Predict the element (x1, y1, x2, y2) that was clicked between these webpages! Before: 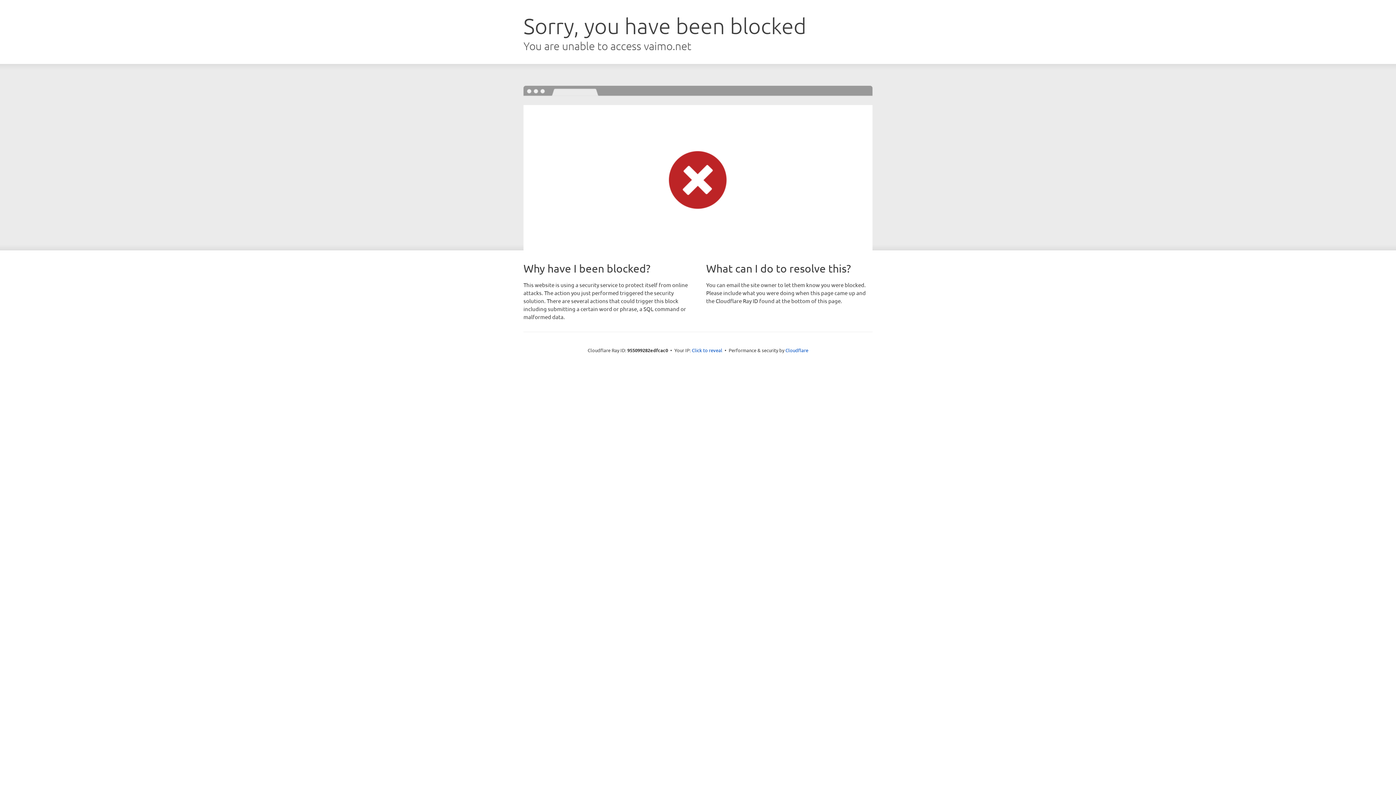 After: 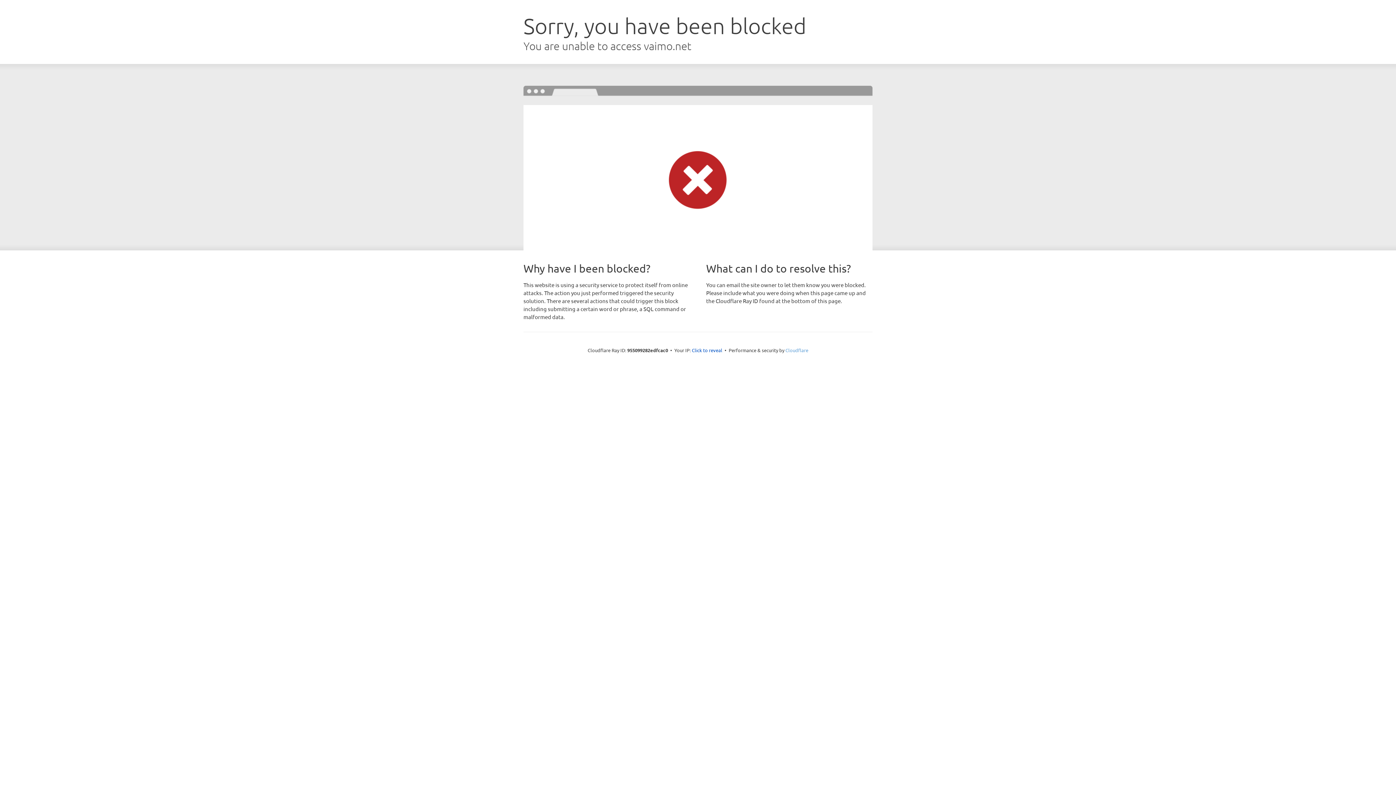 Action: bbox: (785, 347, 808, 353) label: Cloudflare